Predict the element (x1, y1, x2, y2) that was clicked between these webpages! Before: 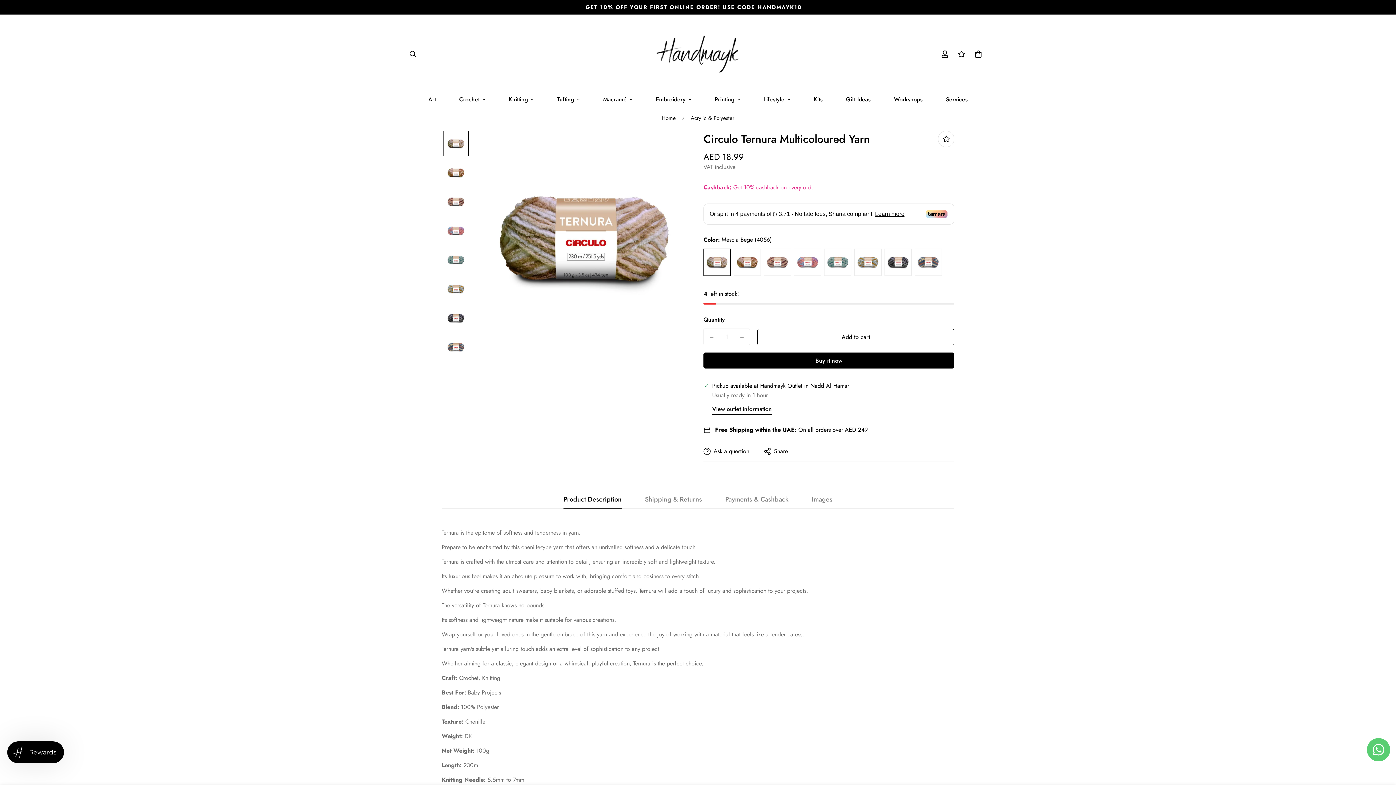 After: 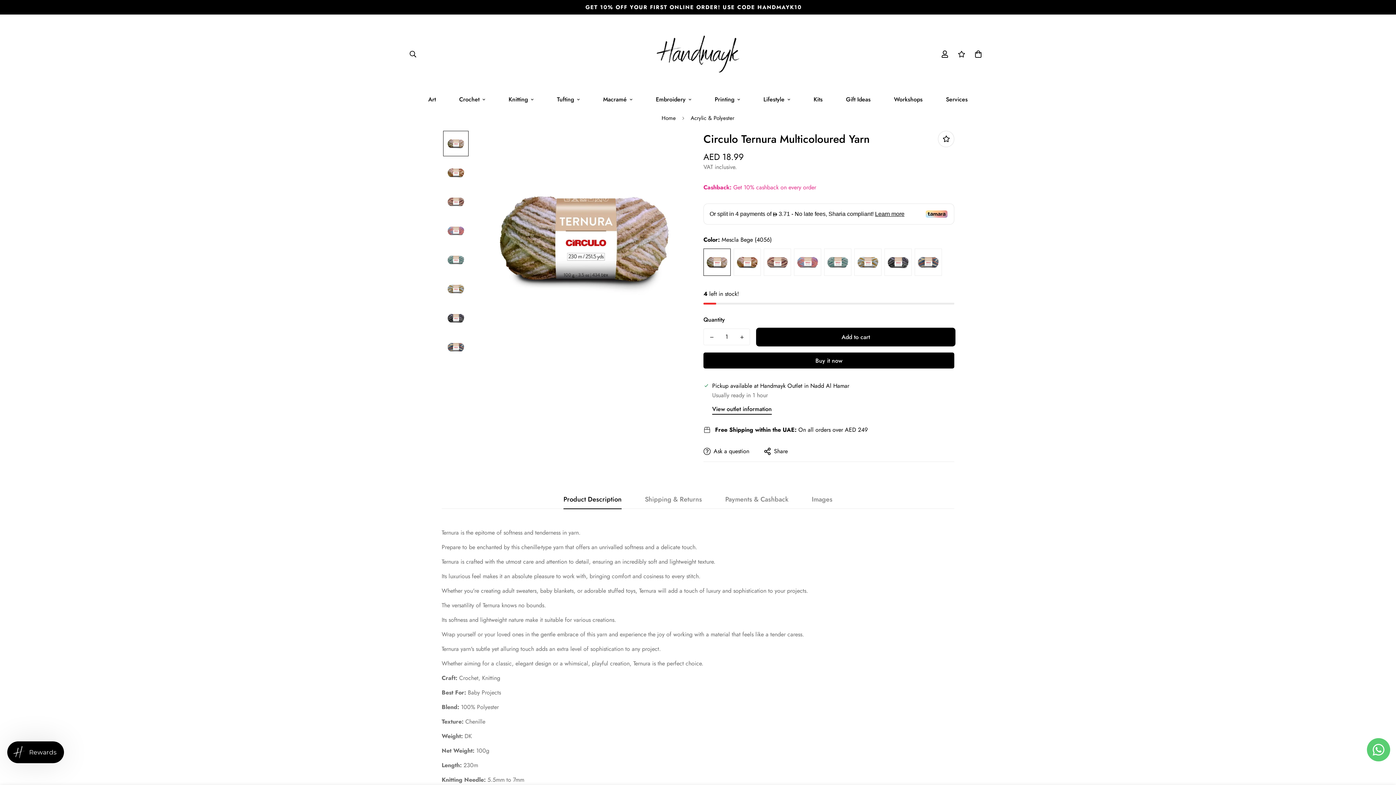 Action: label: Add to cart bbox: (757, 329, 954, 345)